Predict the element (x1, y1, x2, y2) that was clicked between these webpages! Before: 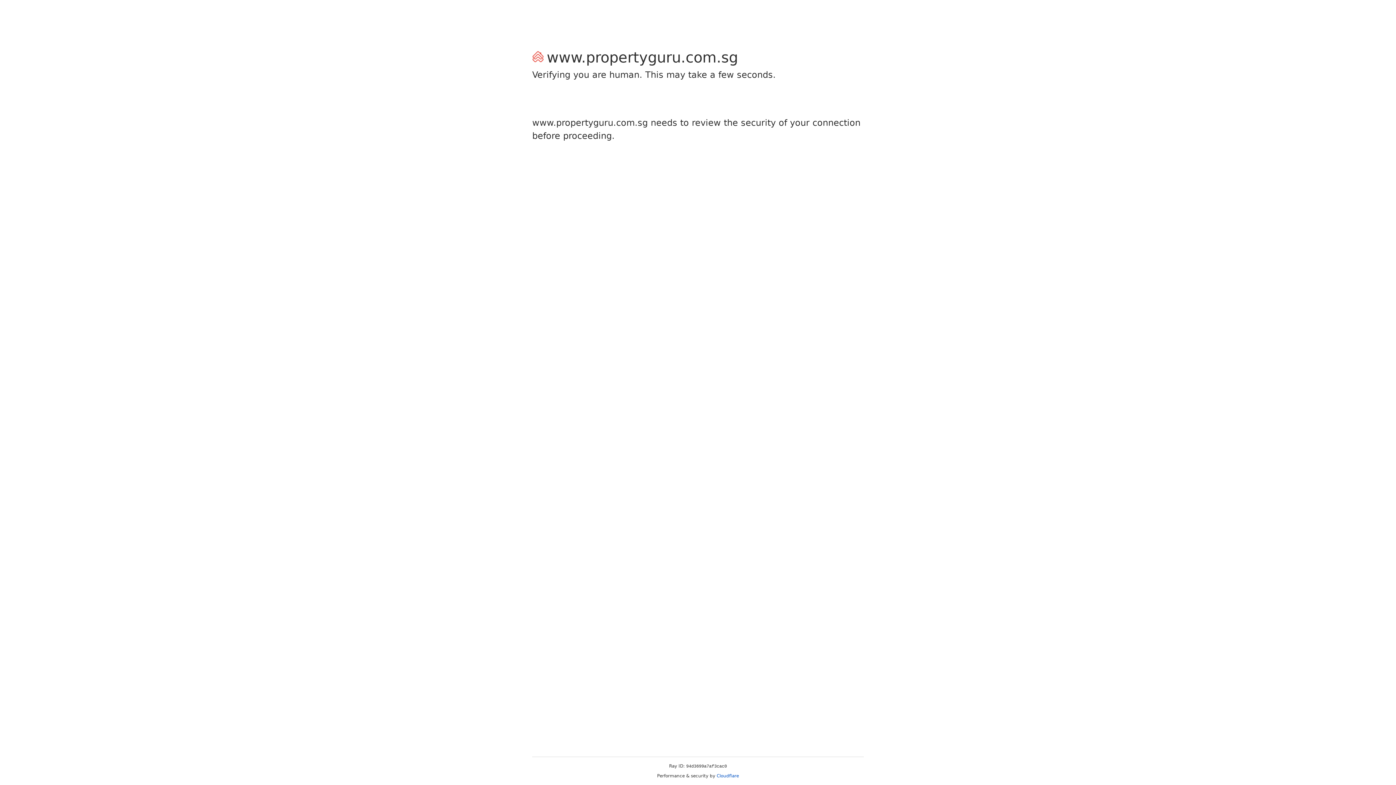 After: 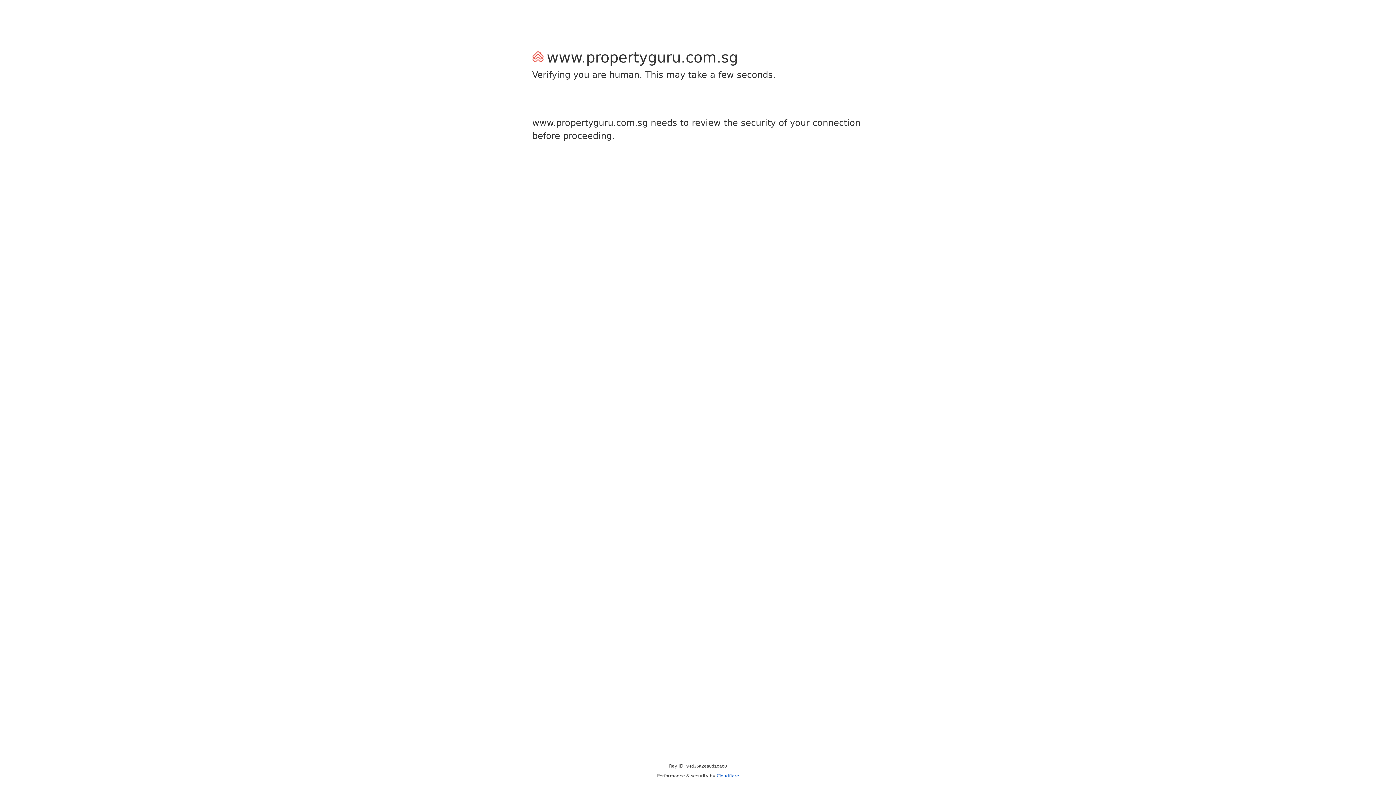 Action: label: Cloudflare bbox: (716, 773, 739, 778)